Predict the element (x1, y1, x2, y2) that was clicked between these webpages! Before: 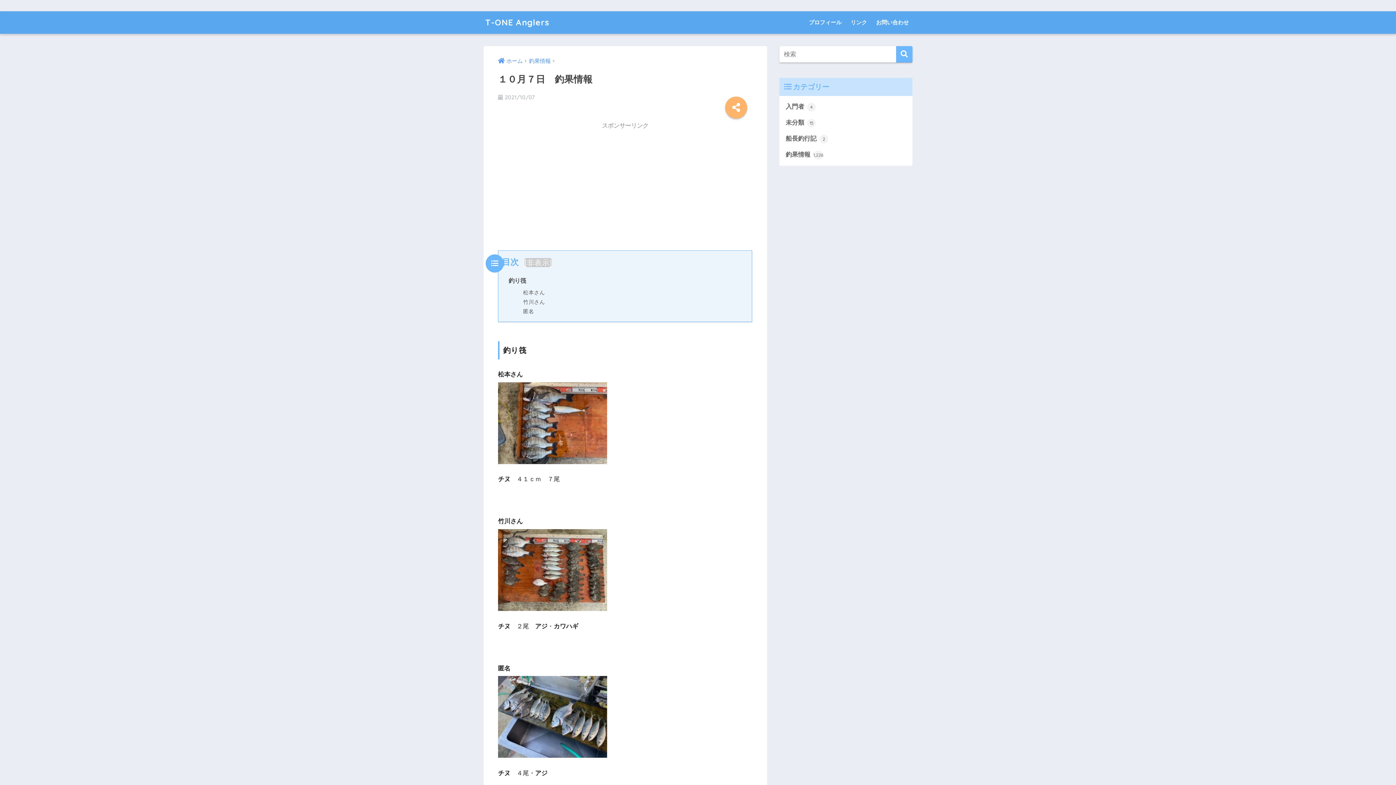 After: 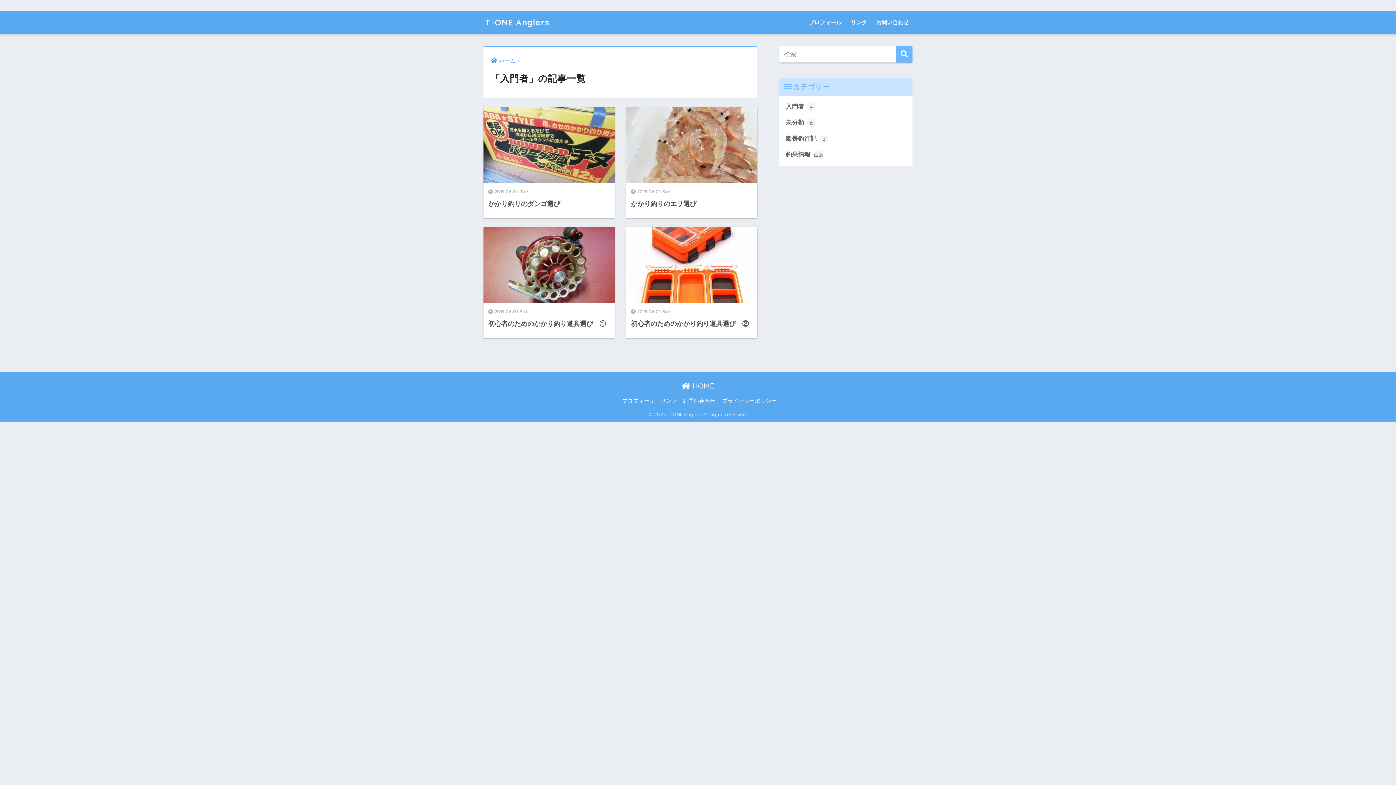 Action: label: 入門者 4 bbox: (783, 98, 909, 114)